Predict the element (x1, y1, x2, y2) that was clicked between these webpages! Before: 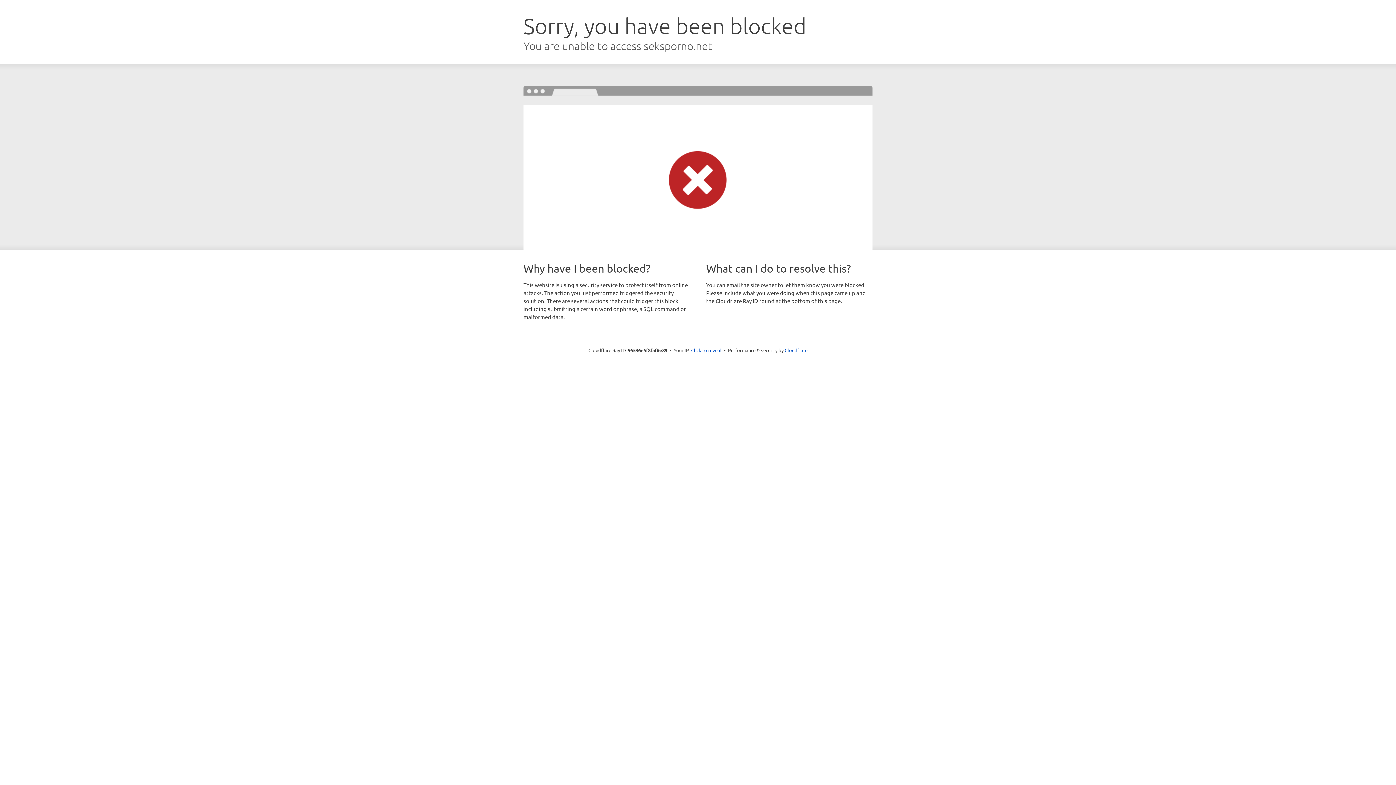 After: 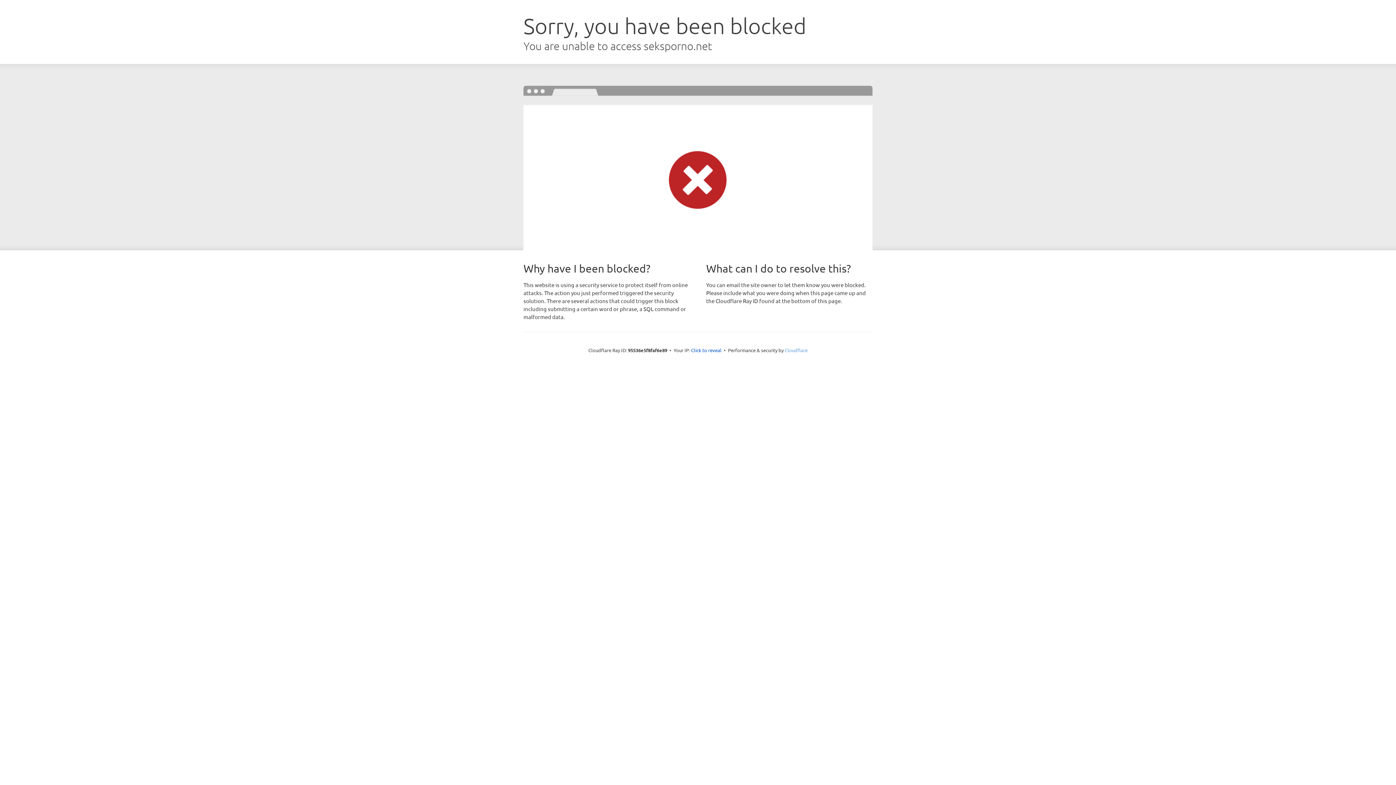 Action: bbox: (784, 347, 807, 353) label: Cloudflare